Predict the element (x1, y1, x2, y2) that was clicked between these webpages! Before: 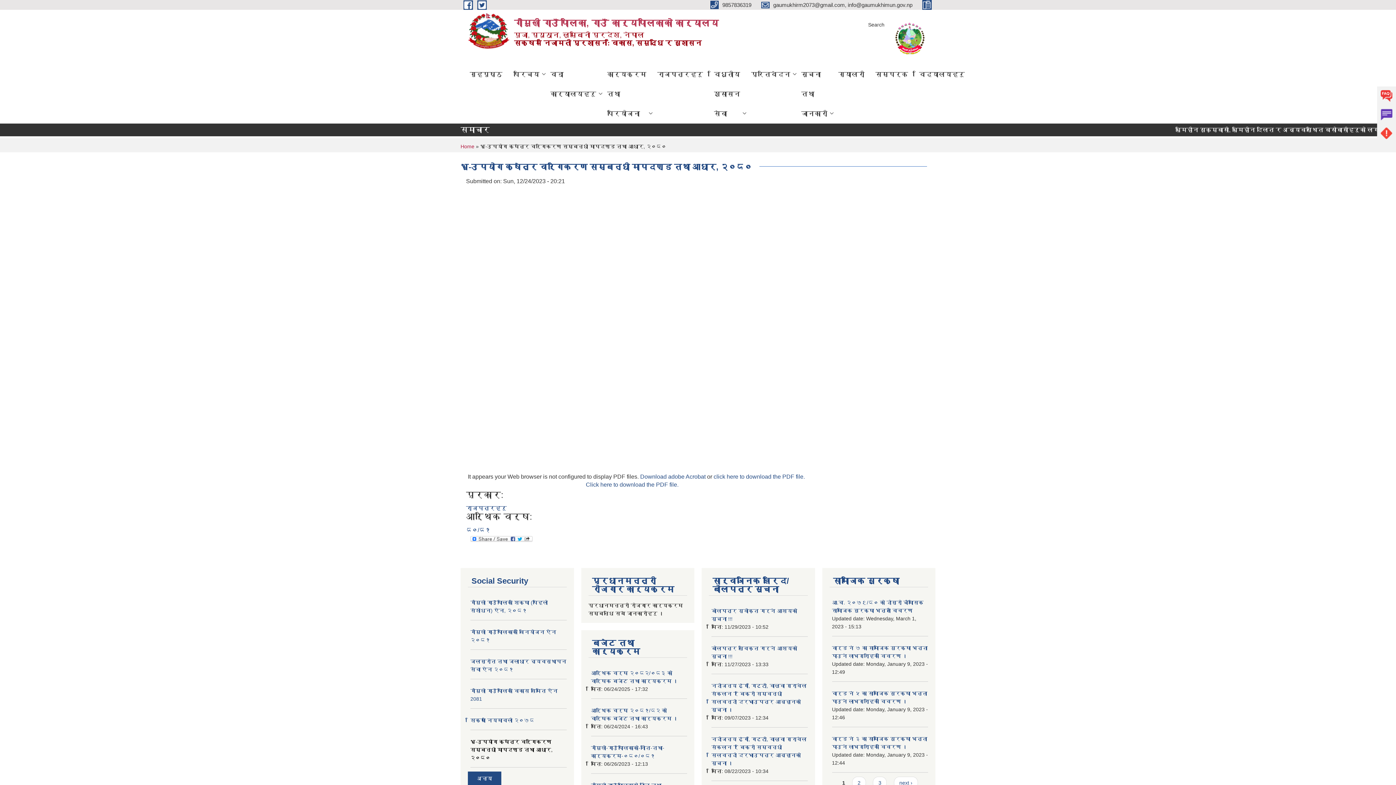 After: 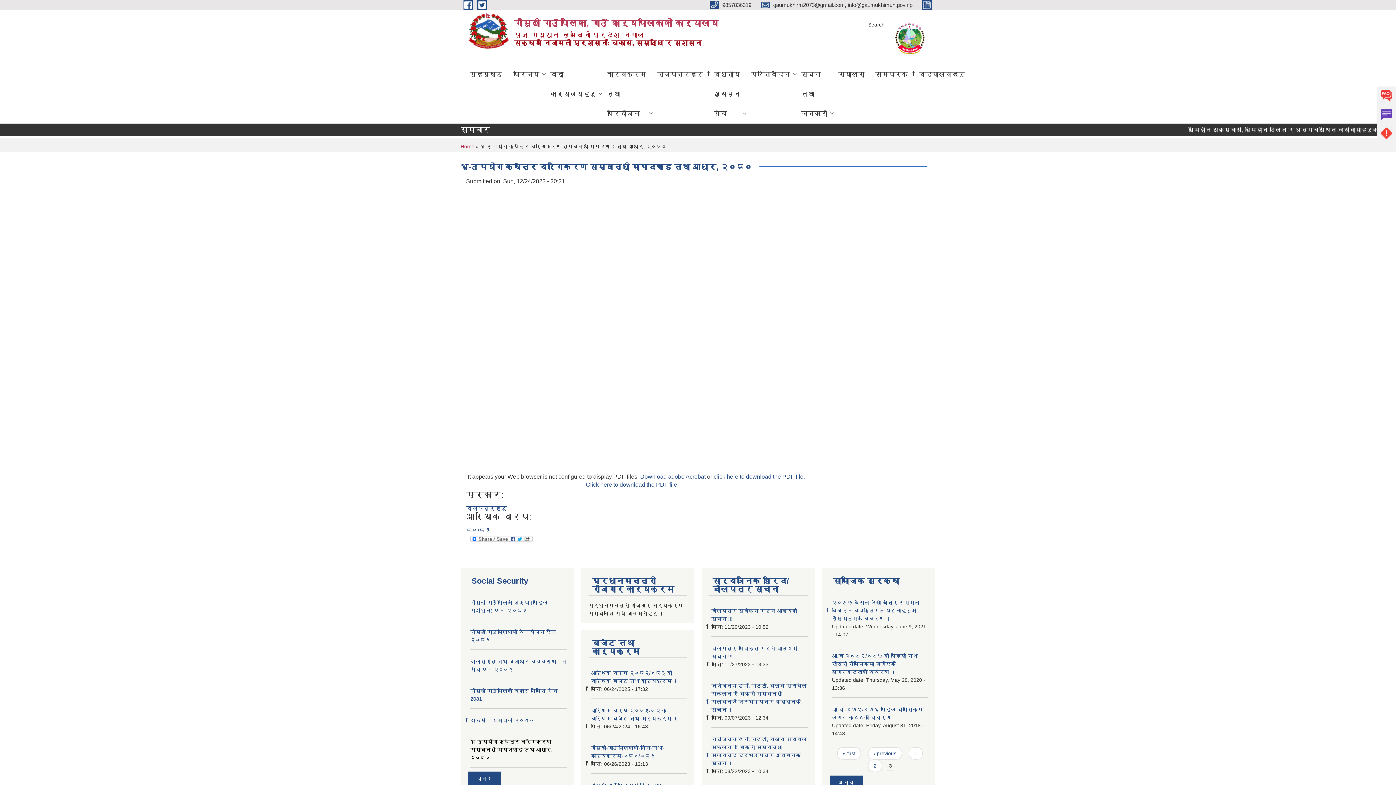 Action: bbox: (873, 777, 887, 789) label: 3